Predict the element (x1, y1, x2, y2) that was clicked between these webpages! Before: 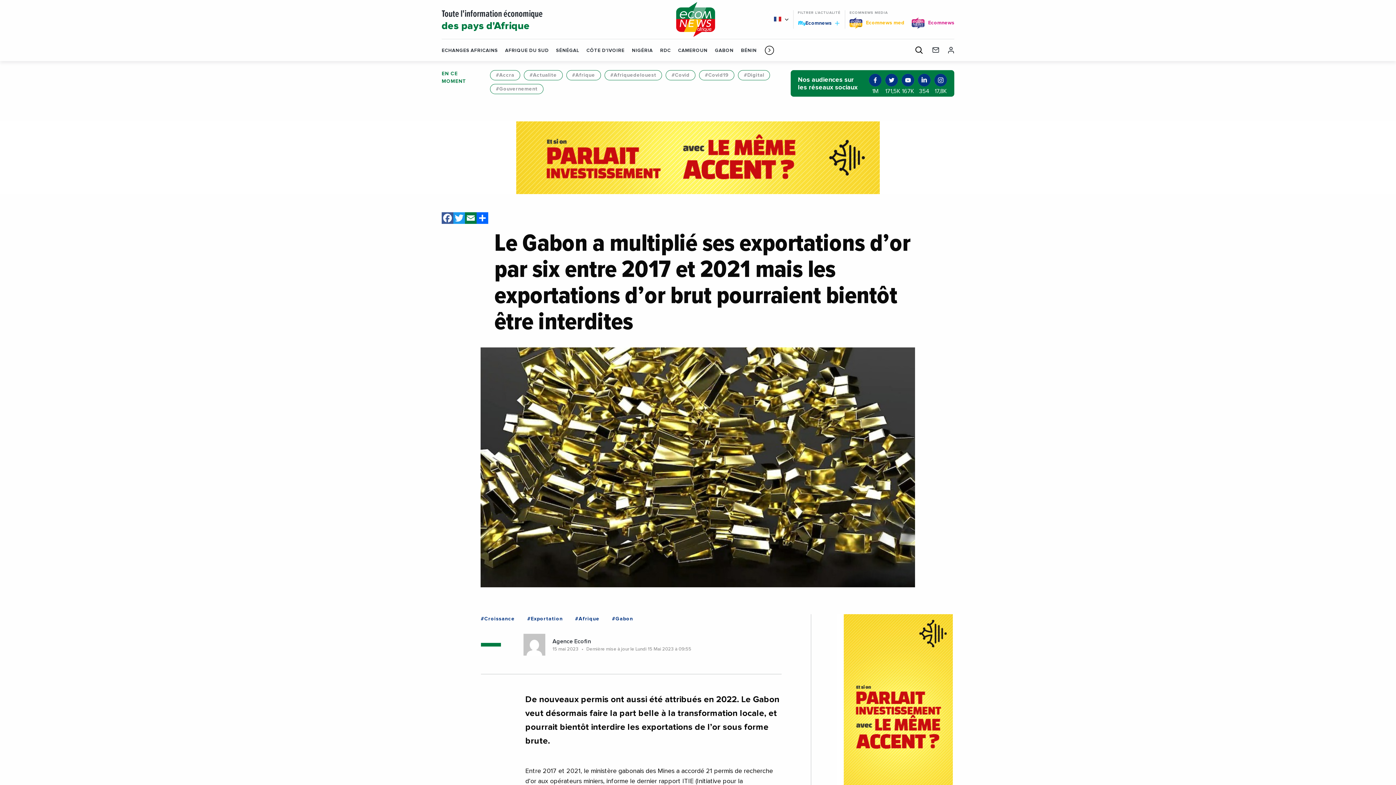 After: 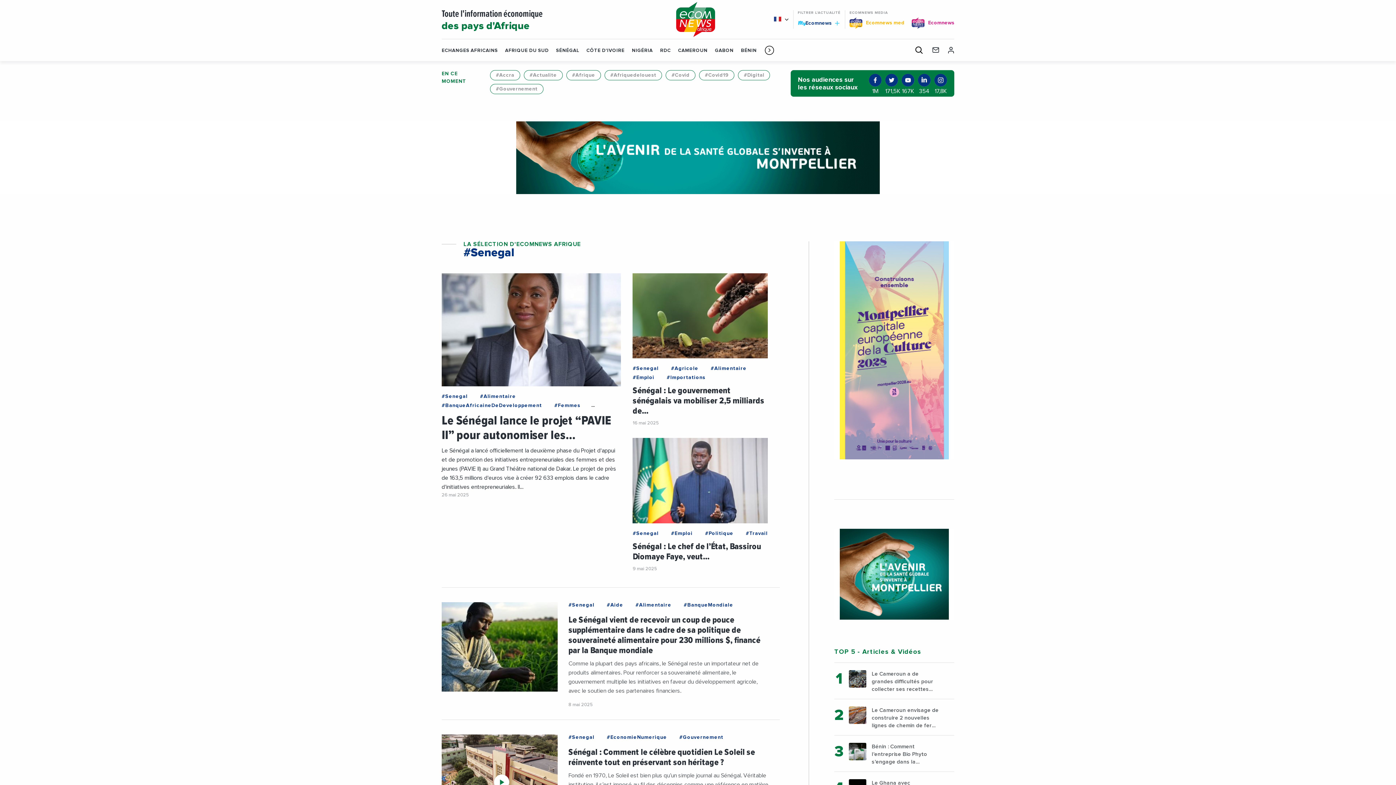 Action: label: SÉNÉGAL bbox: (556, 47, 579, 54)